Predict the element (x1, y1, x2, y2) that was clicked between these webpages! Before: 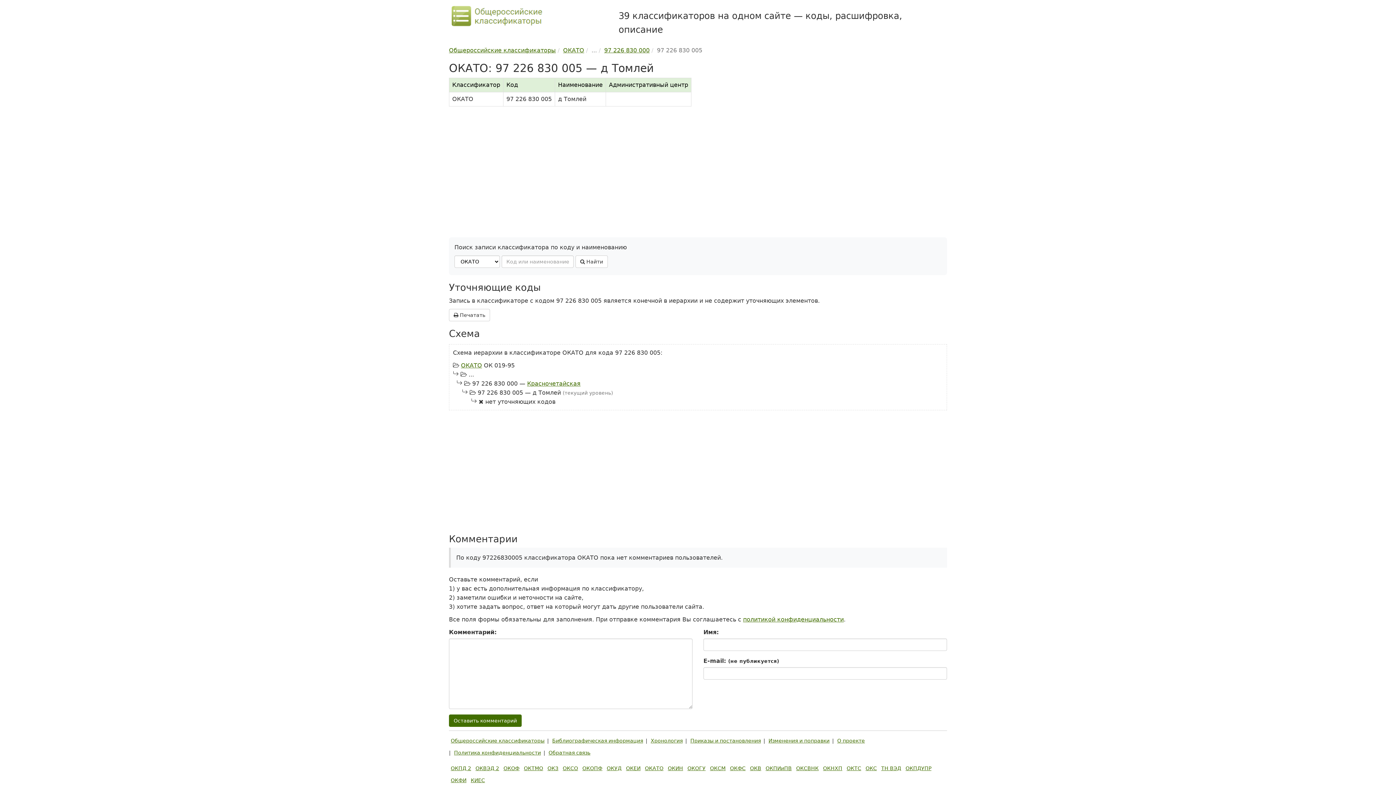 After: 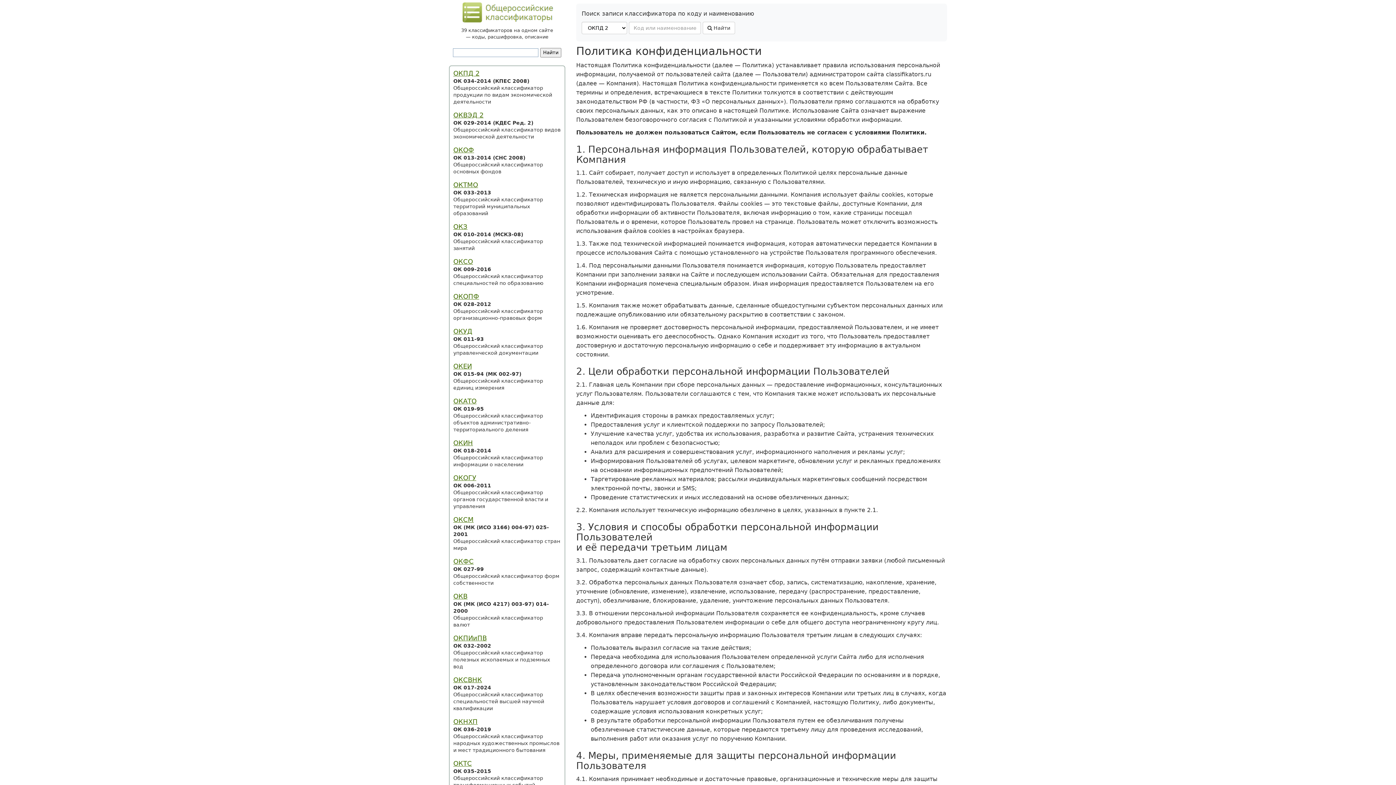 Action: bbox: (452, 747, 542, 758) label: Политика конфиденциальности